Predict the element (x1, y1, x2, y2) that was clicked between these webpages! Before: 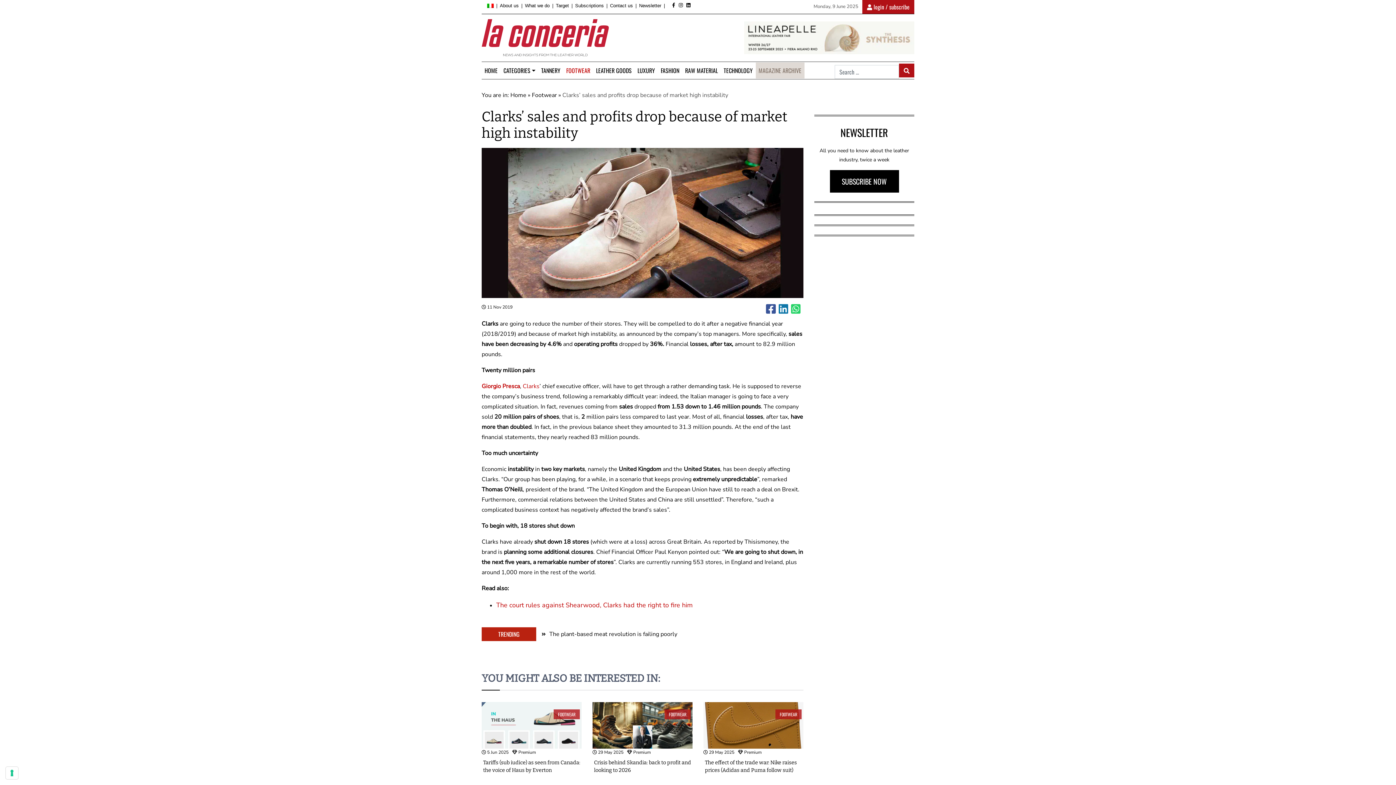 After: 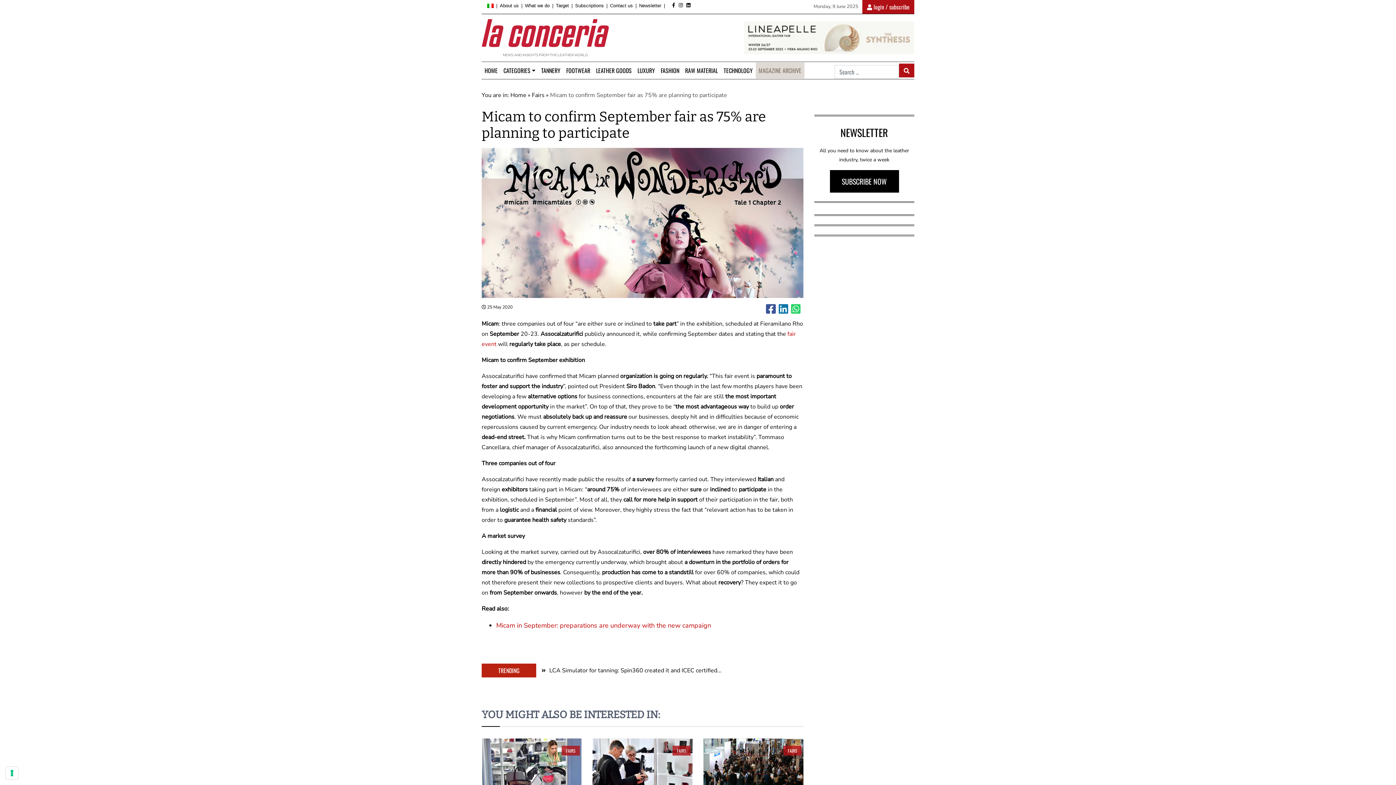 Action: label: Micam to confirm September fair as 75% are planning to... bbox: (549, 630, 701, 638)